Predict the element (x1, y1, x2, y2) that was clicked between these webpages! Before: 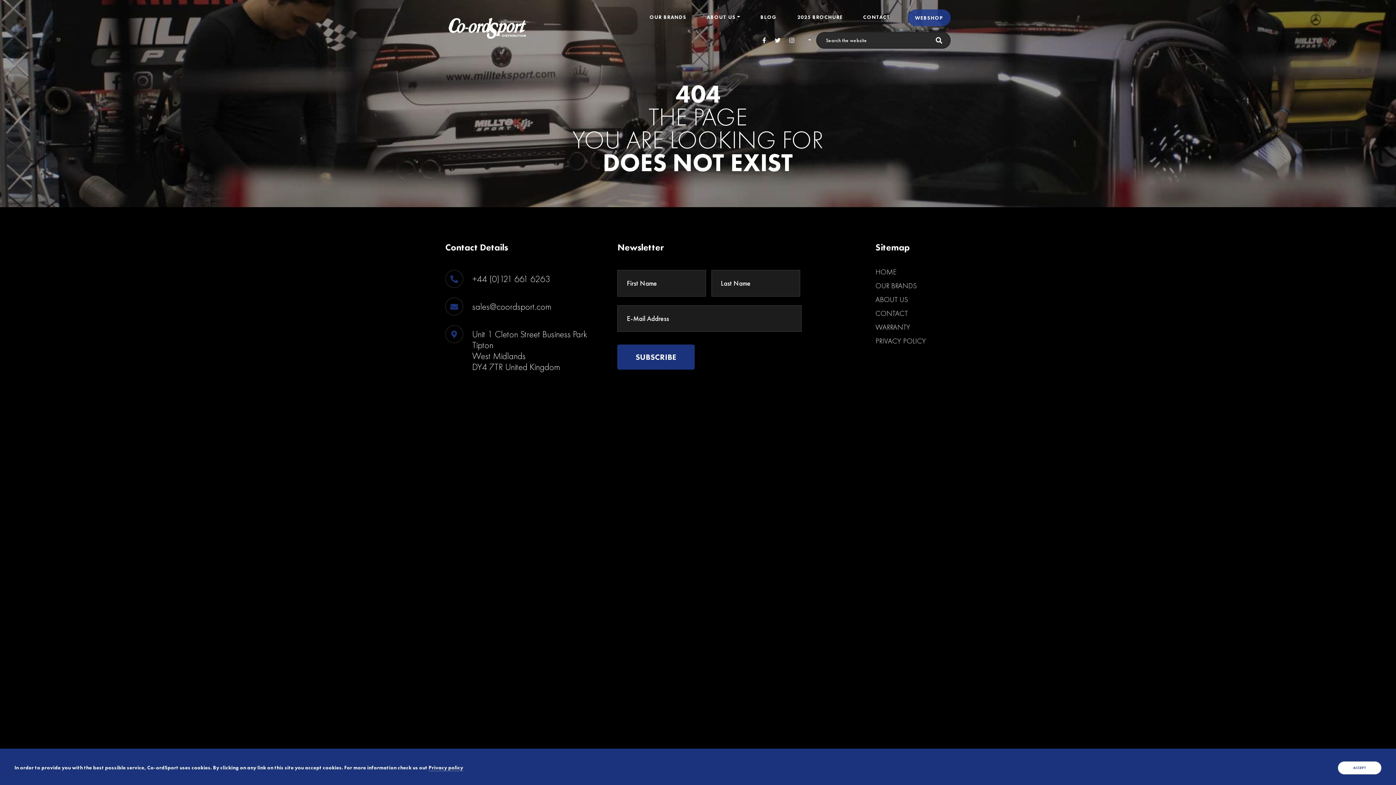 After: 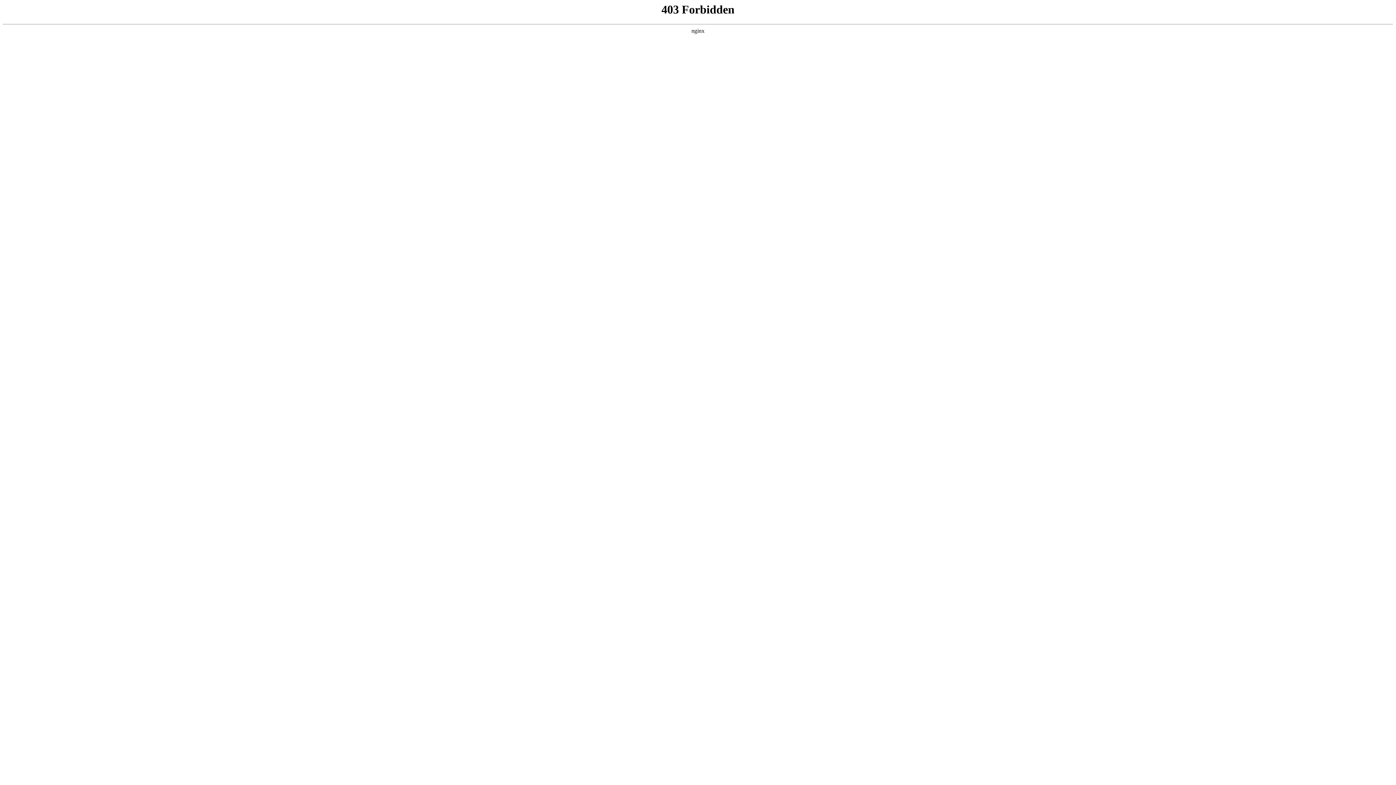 Action: bbox: (875, 321, 910, 333) label: WARRANTY